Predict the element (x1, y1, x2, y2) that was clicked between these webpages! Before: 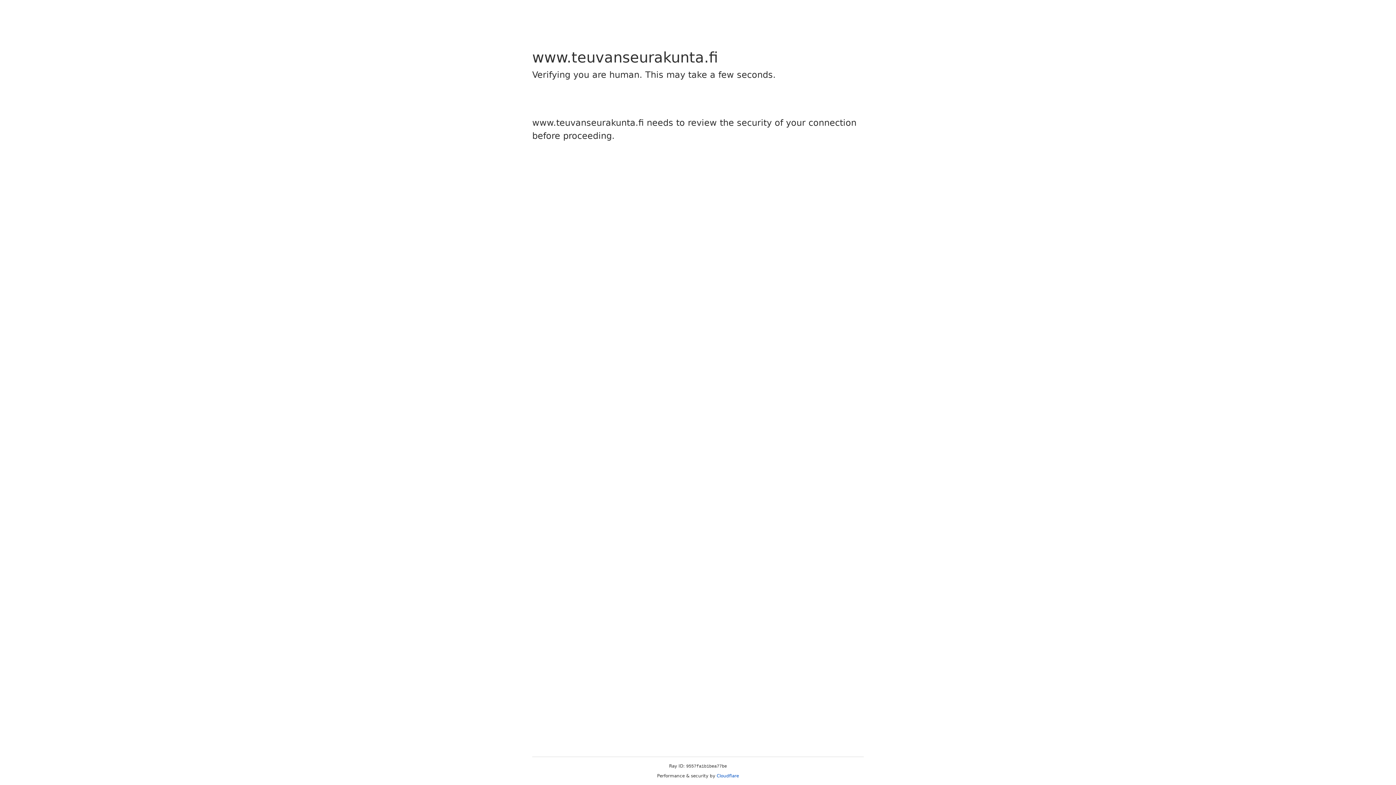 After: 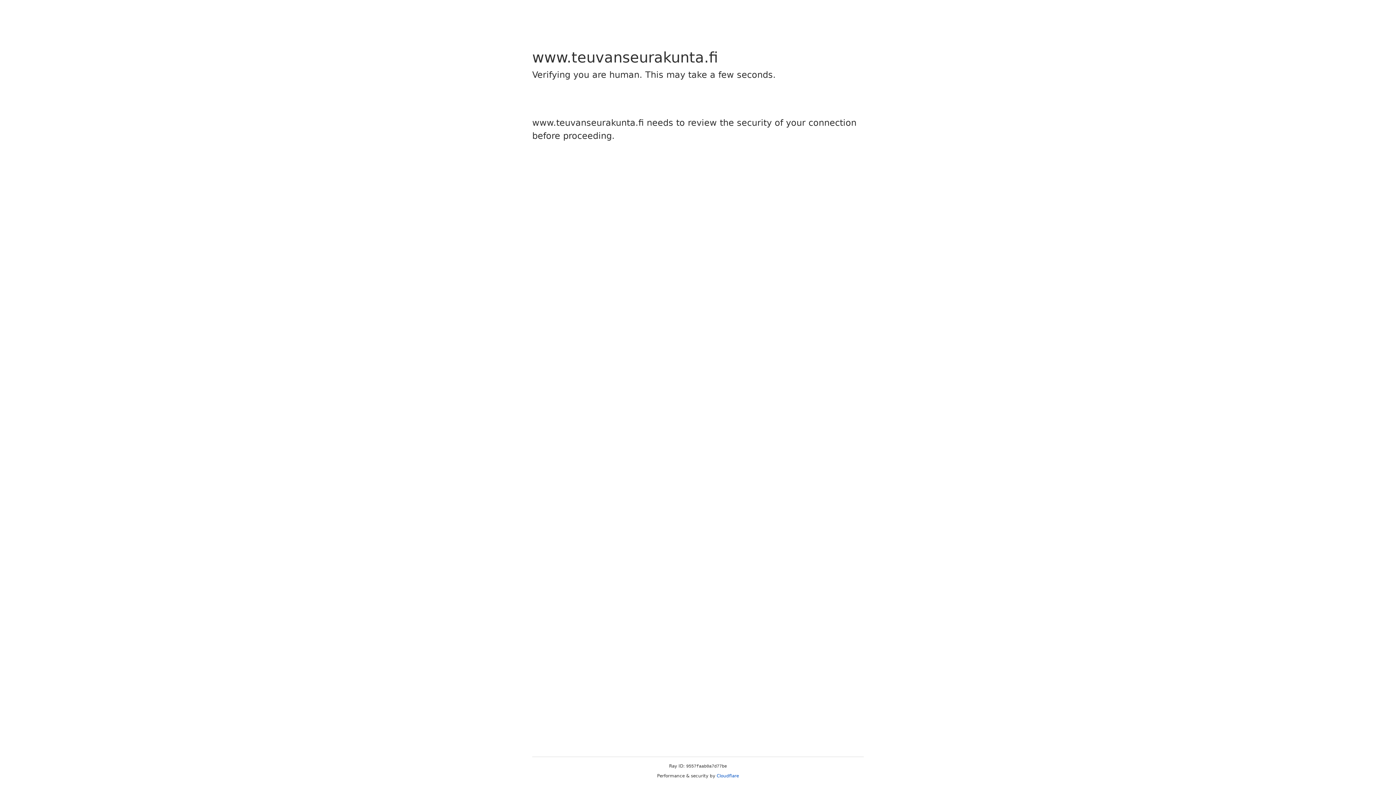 Action: label: Cloudflare bbox: (716, 773, 739, 778)